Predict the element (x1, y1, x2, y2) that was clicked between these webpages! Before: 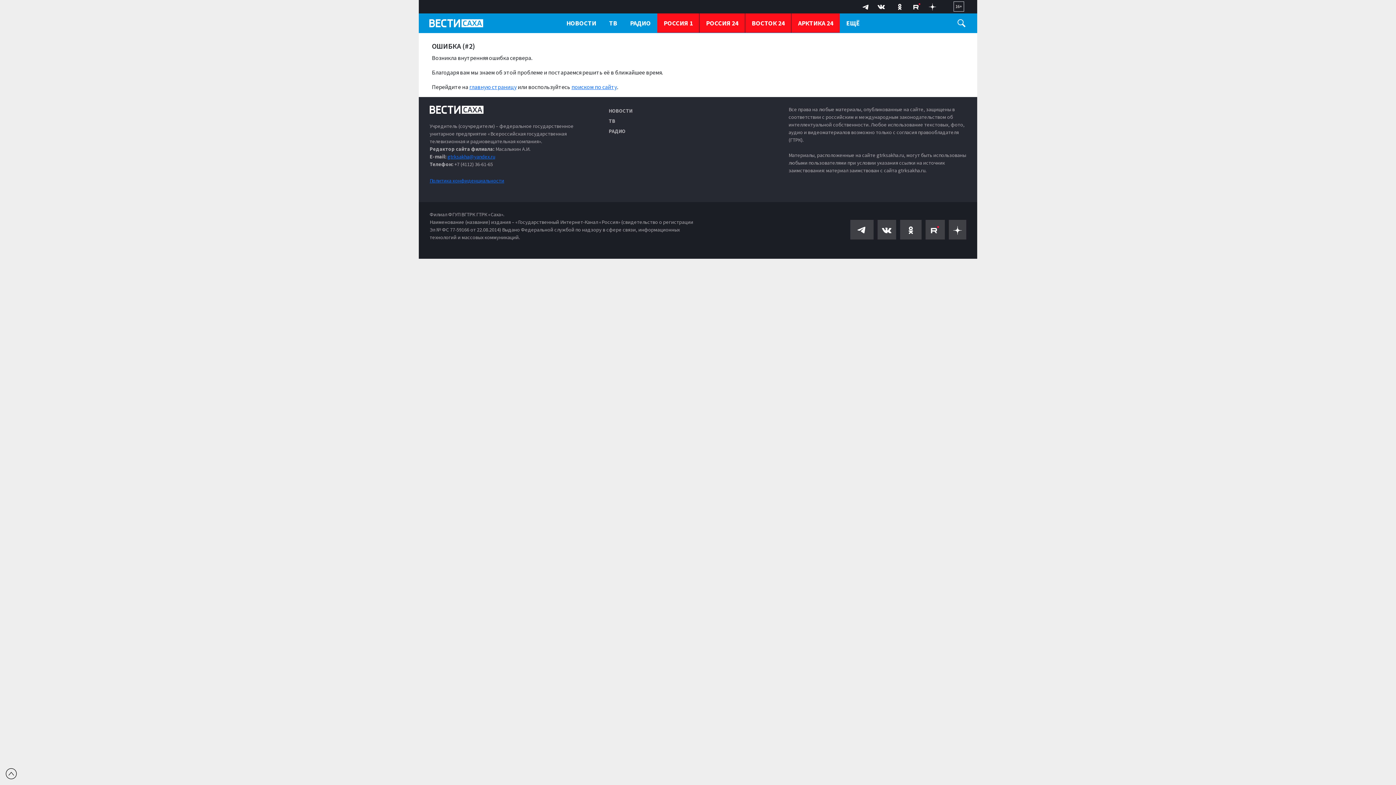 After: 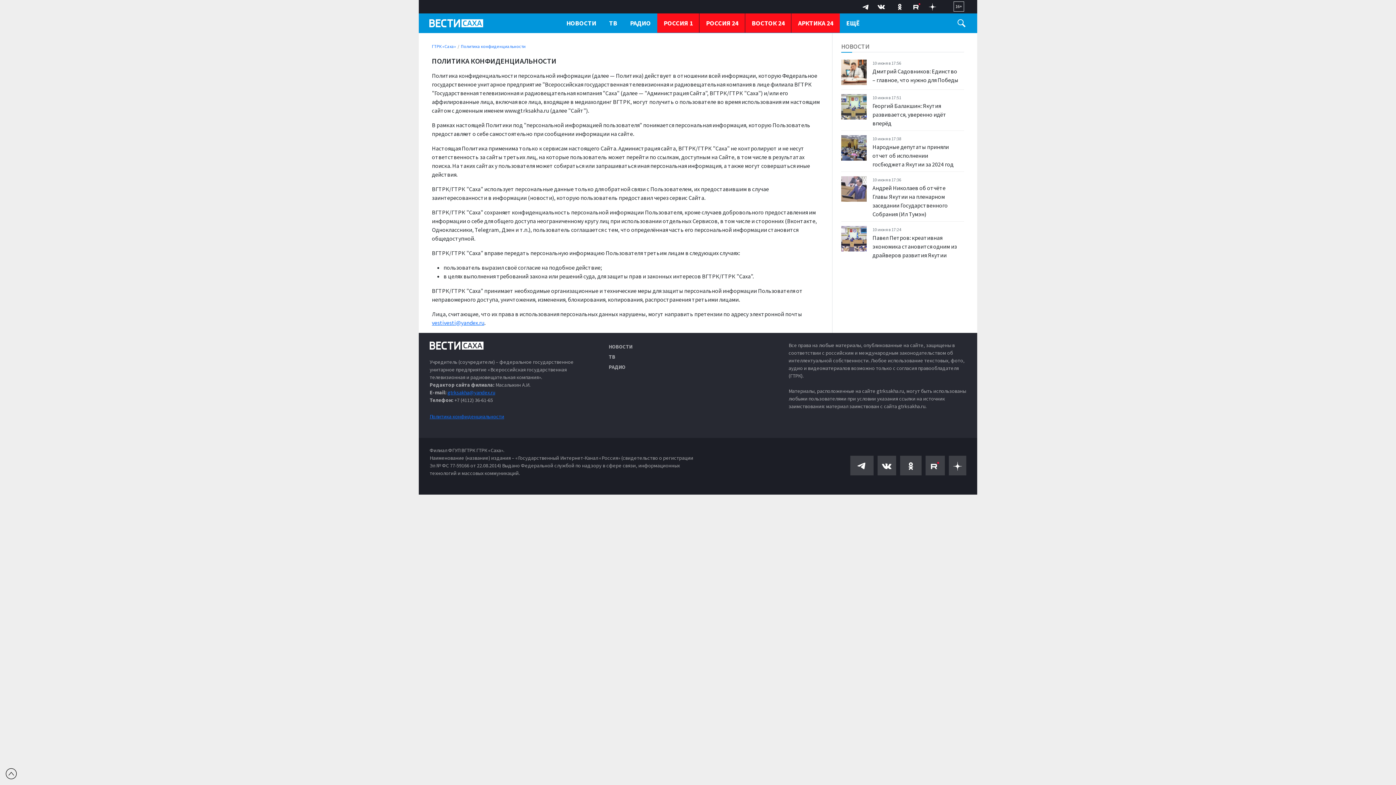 Action: bbox: (429, 177, 504, 183) label: Политика конфиденциальности